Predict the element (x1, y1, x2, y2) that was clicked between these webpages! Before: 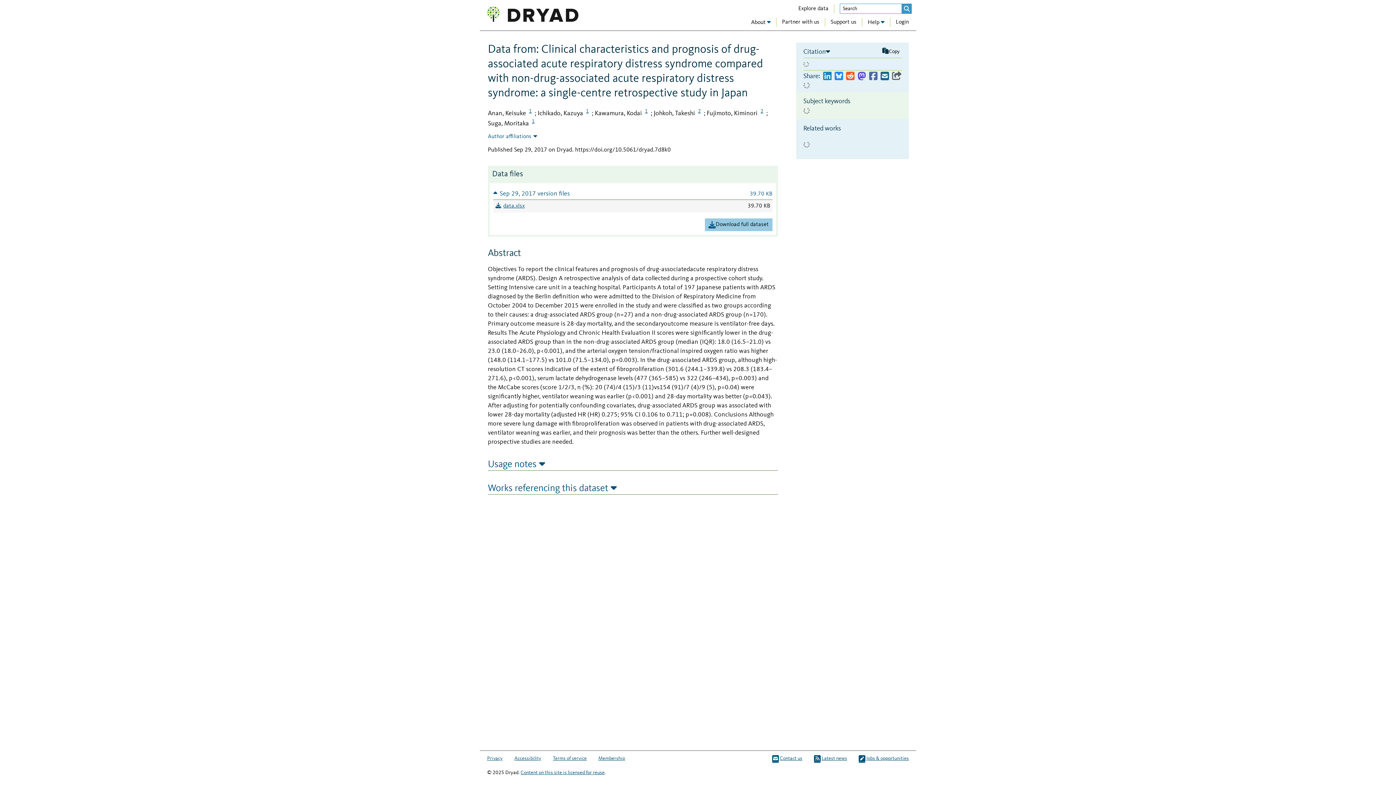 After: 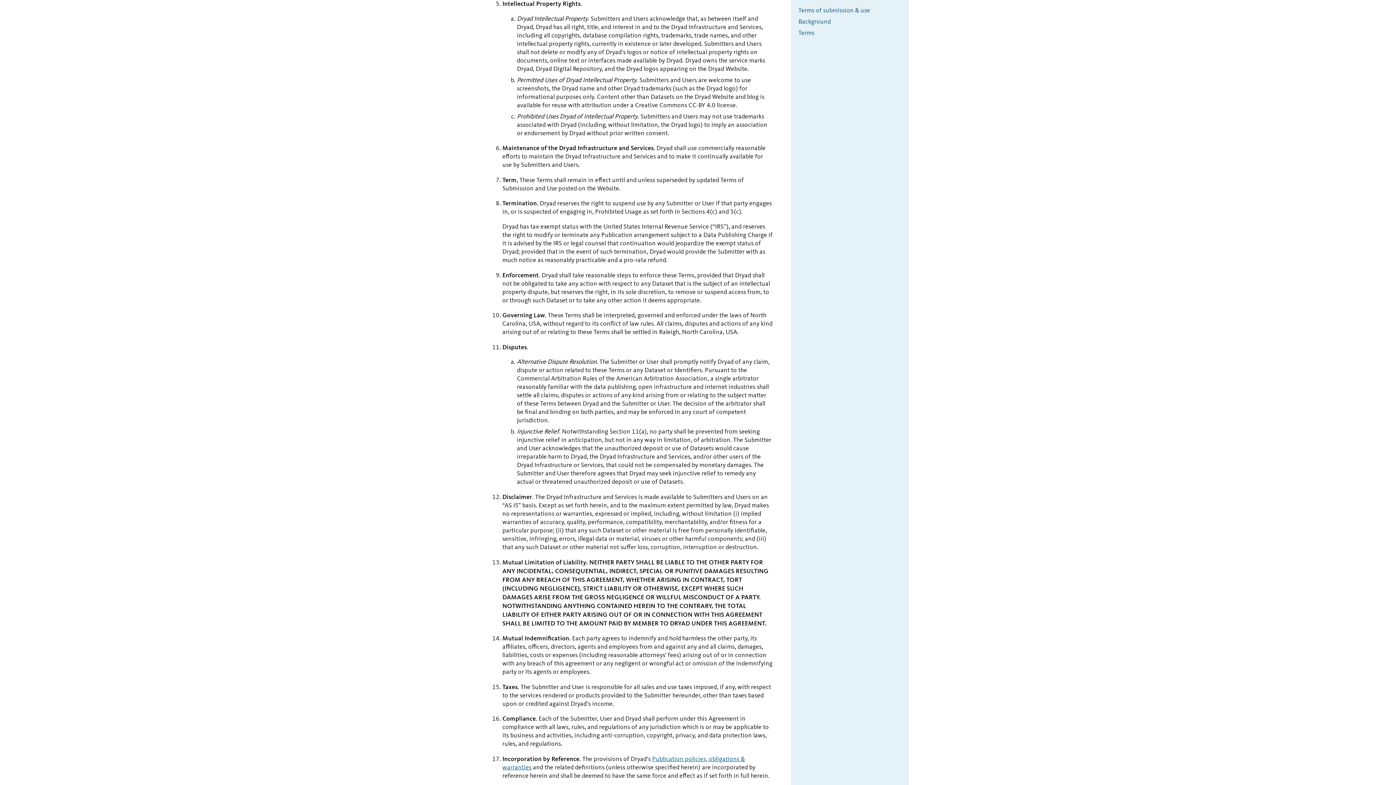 Action: bbox: (520, 770, 604, 775) label: Content on this site is licensed for reuse